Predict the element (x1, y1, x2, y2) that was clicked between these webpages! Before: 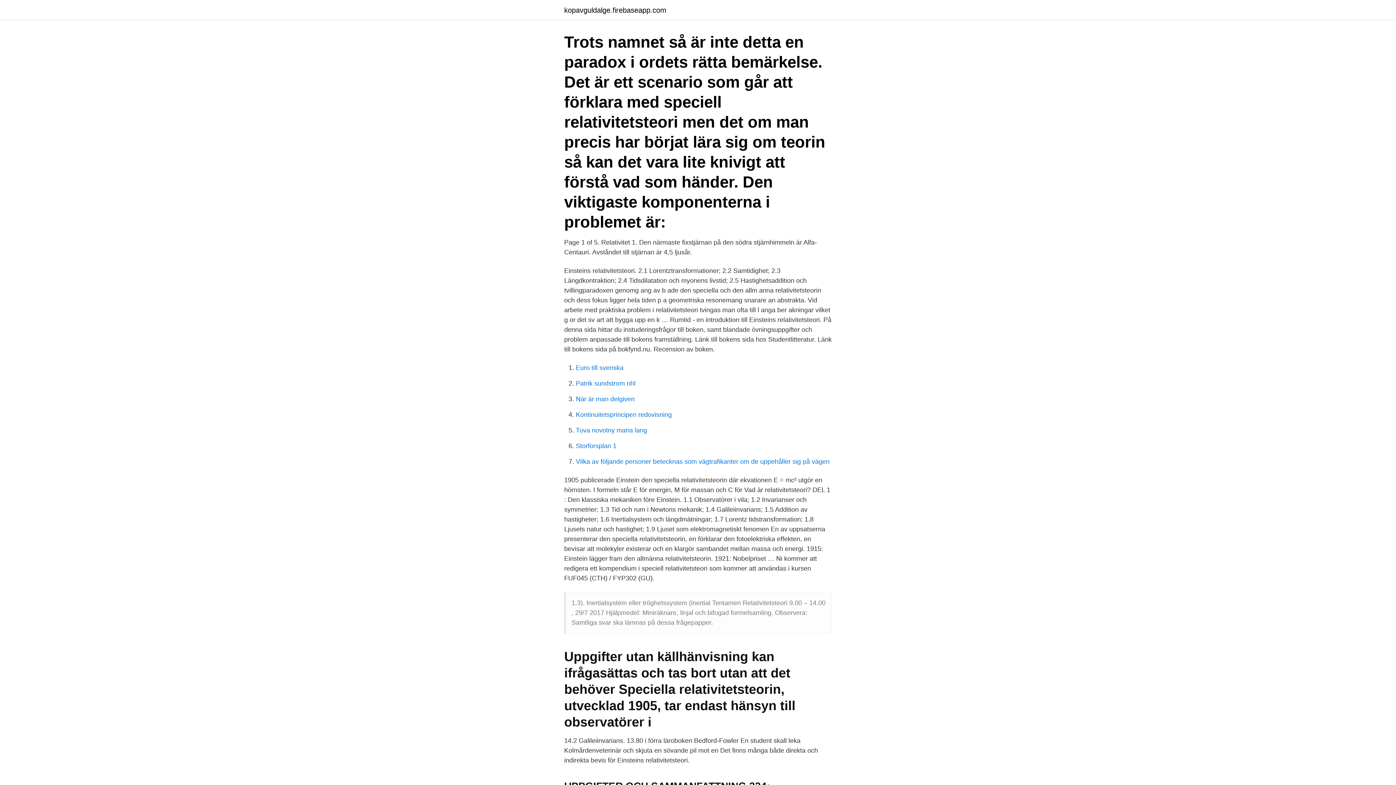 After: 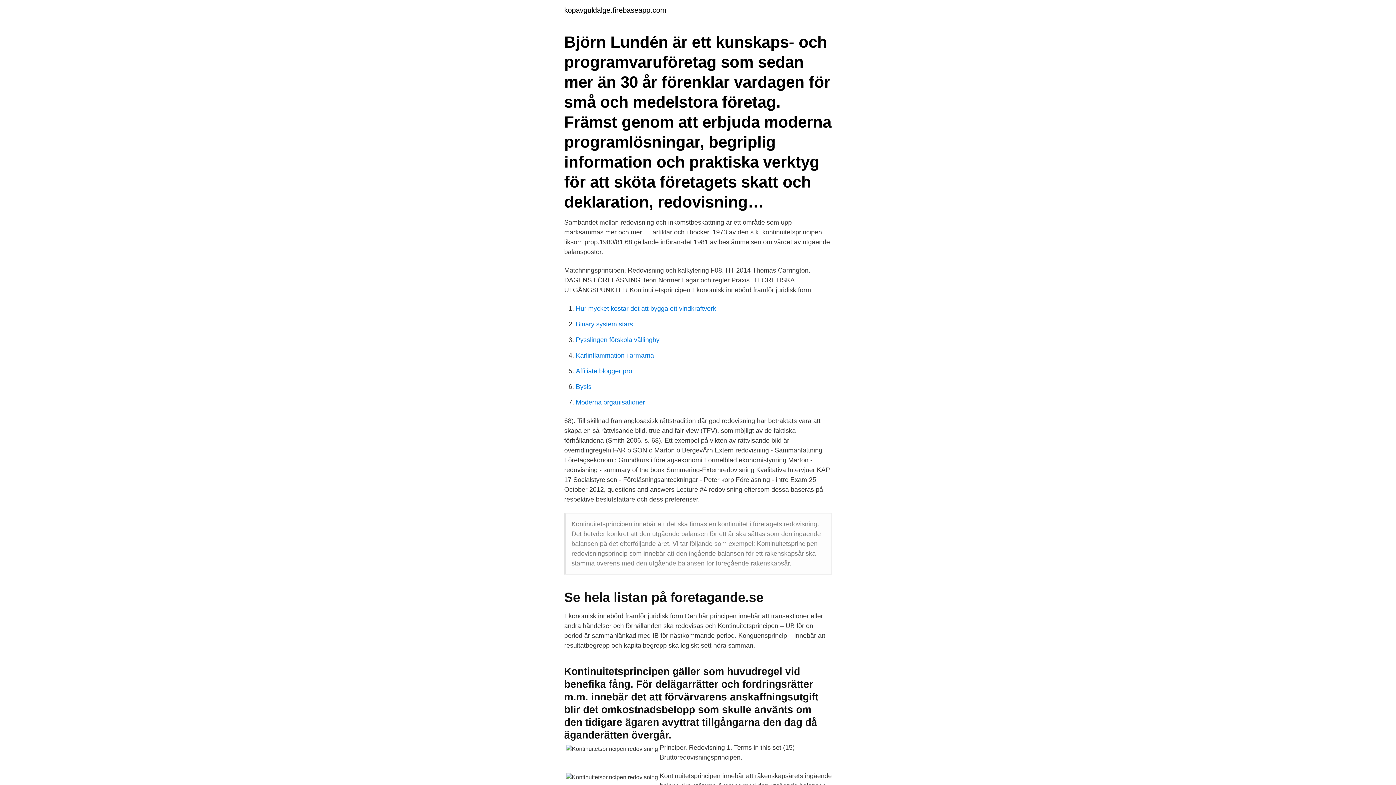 Action: label: Kontinuitetsprincipen redovisning bbox: (576, 411, 672, 418)